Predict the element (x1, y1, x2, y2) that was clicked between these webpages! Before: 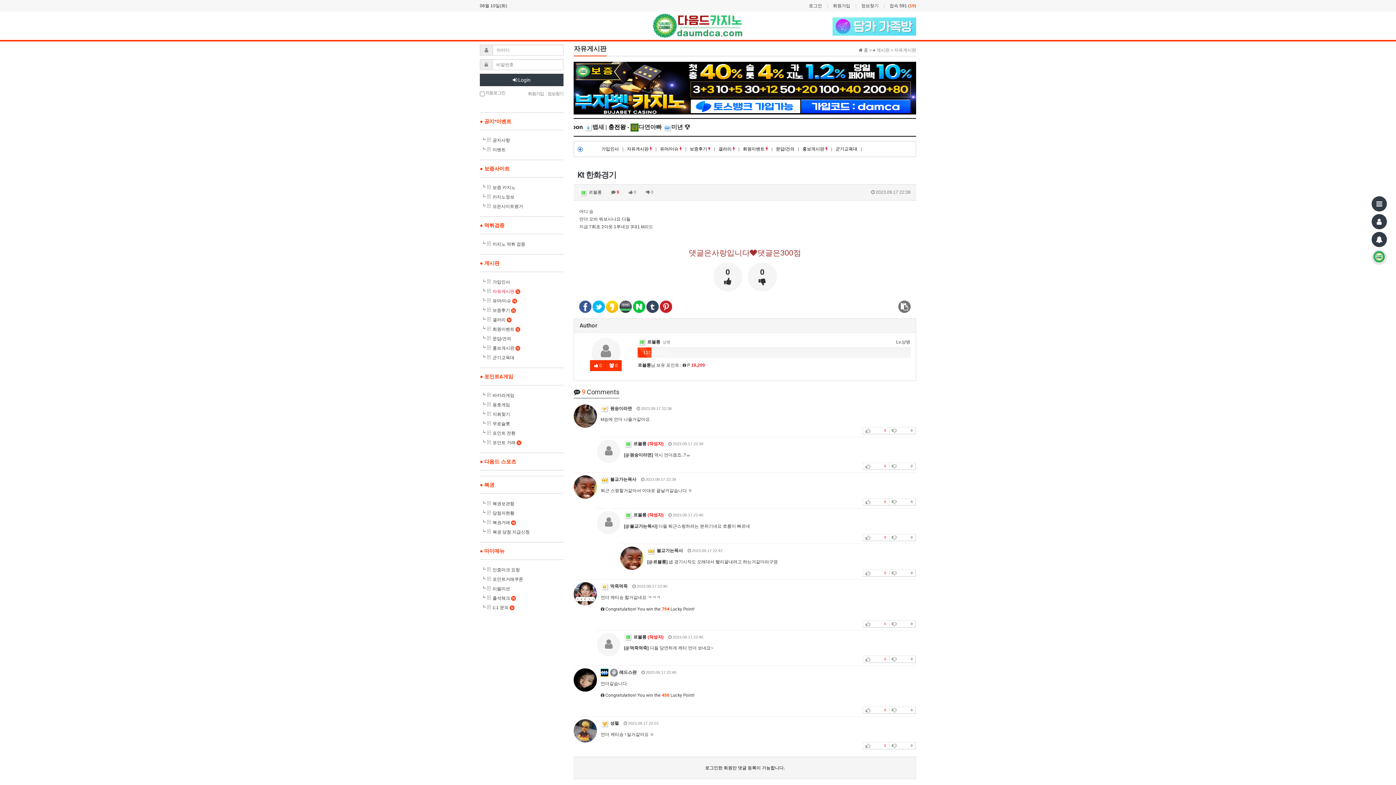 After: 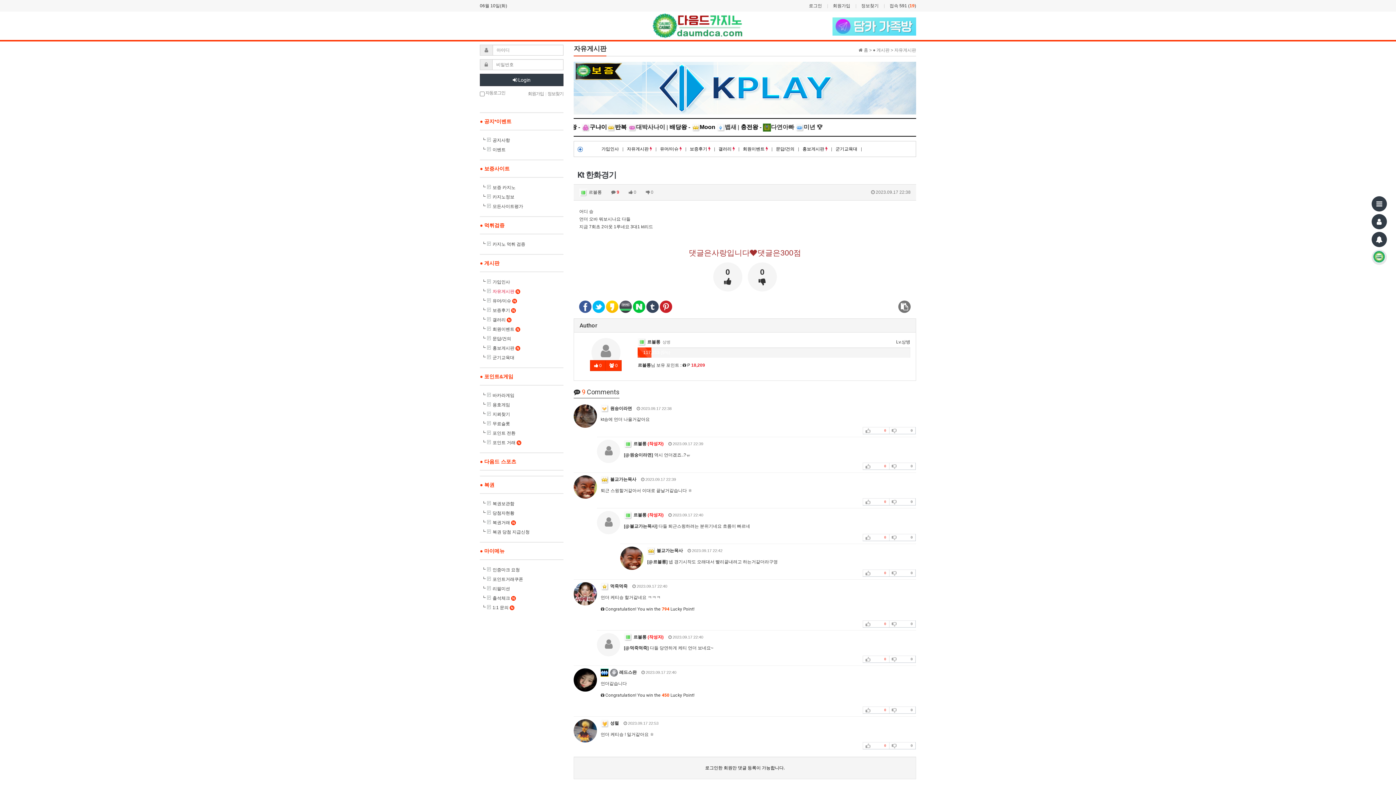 Action: bbox: (862, 742, 889, 749) label: 0